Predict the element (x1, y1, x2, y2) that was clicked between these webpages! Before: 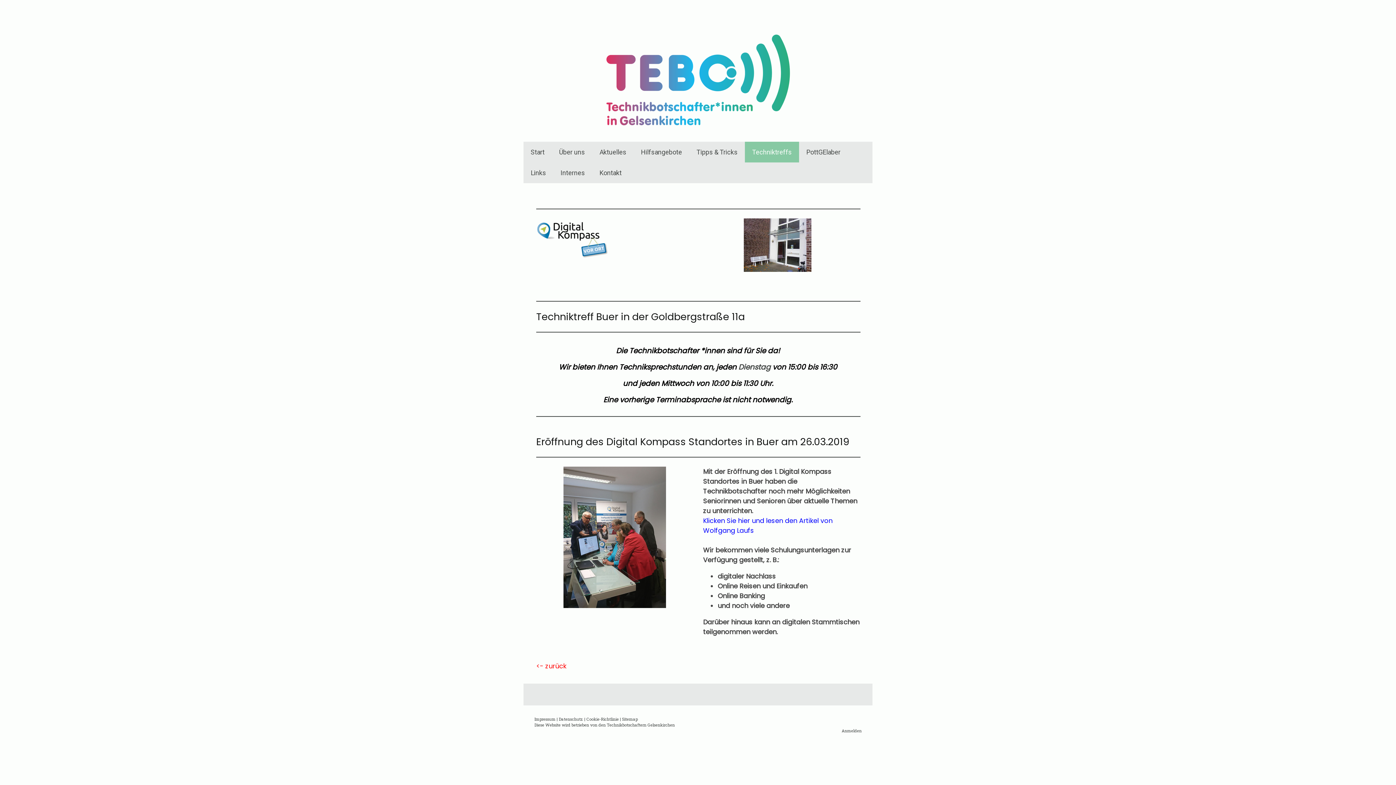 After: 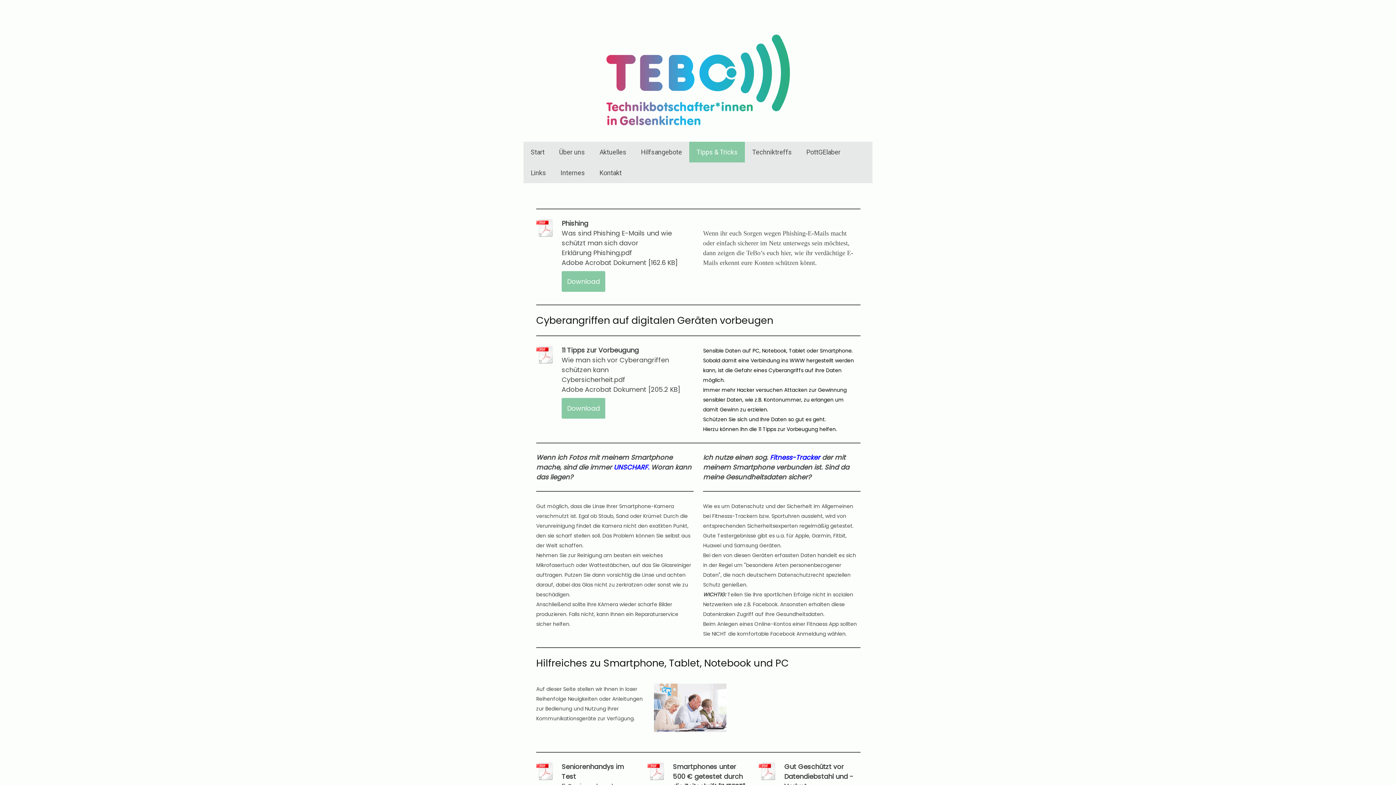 Action: bbox: (689, 141, 745, 162) label: Tipps & Tricks